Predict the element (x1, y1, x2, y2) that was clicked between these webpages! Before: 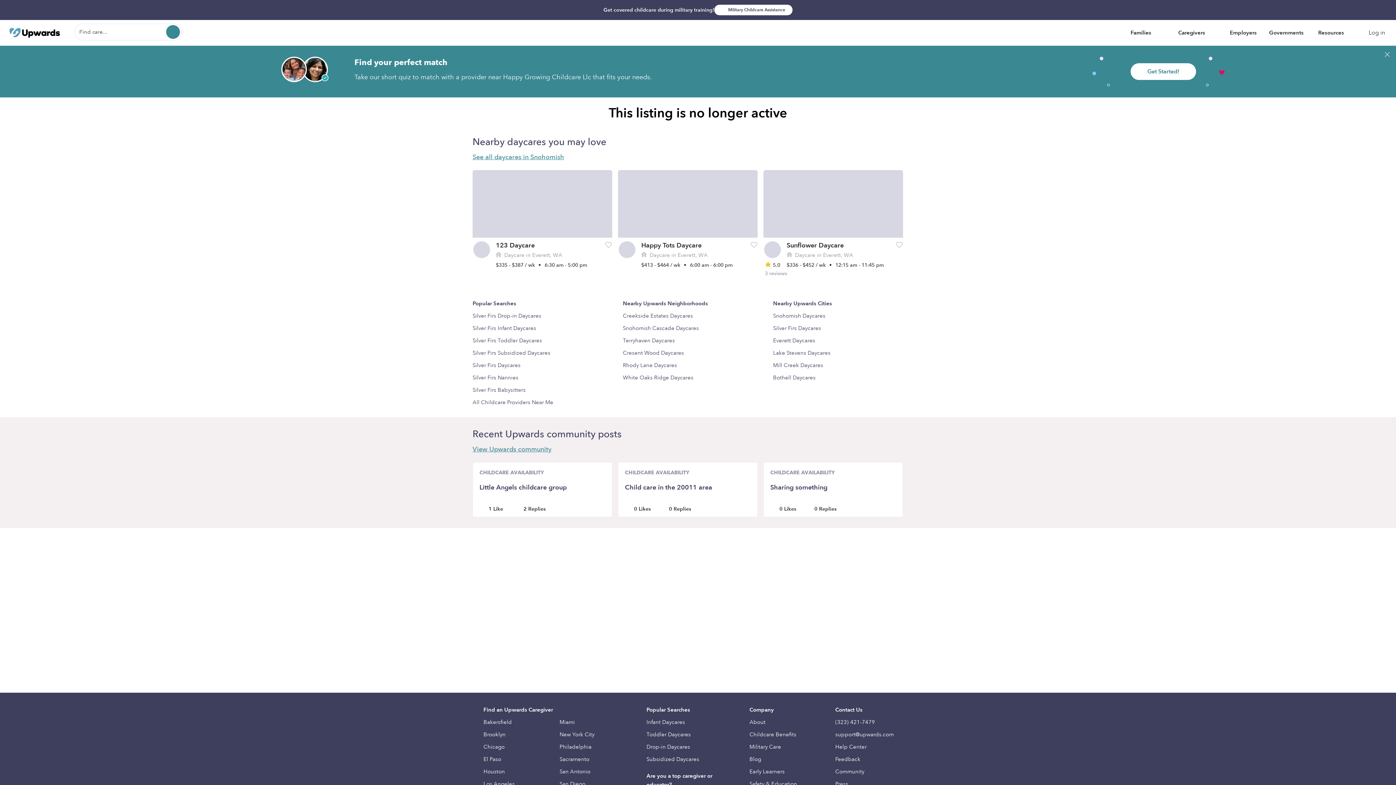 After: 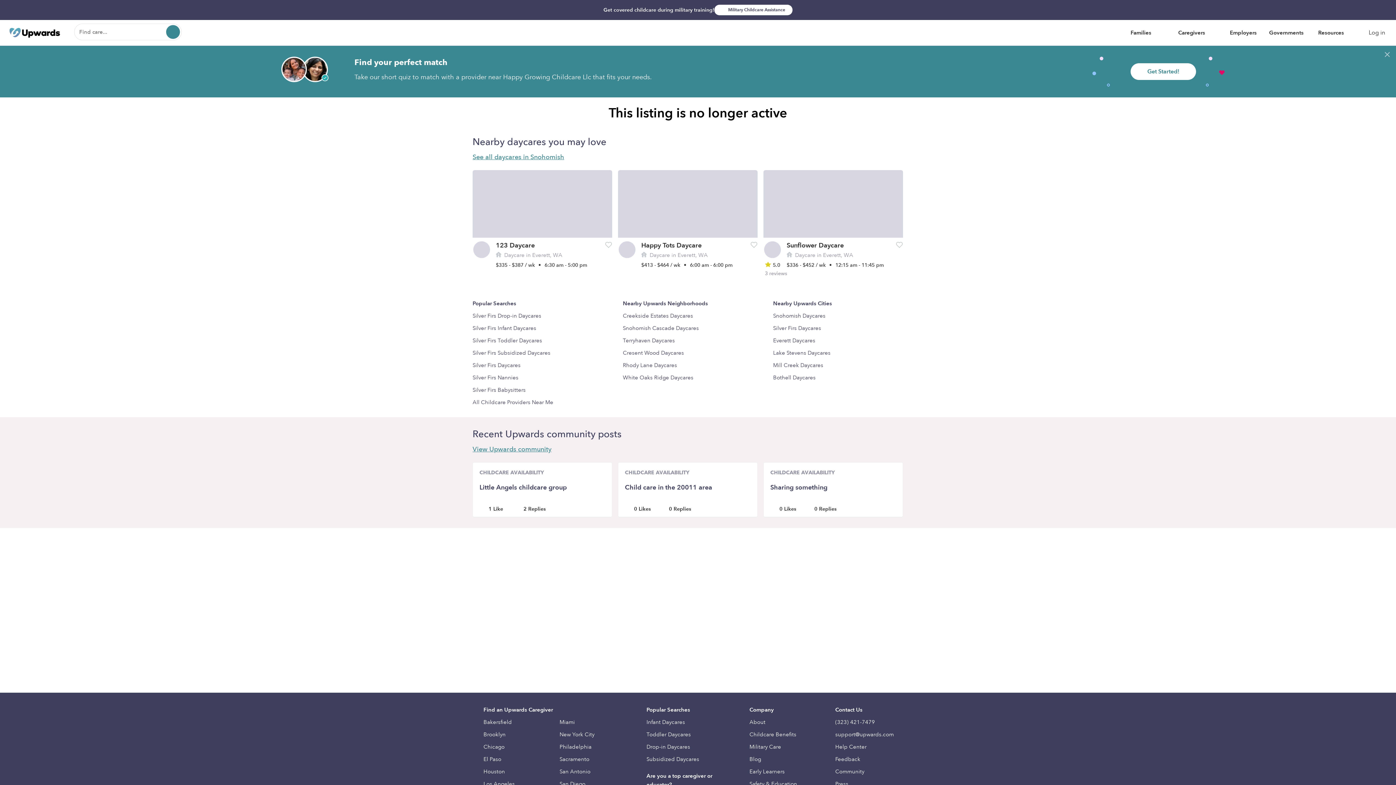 Action: bbox: (1316, 26, 1356, 39) label: Resources 